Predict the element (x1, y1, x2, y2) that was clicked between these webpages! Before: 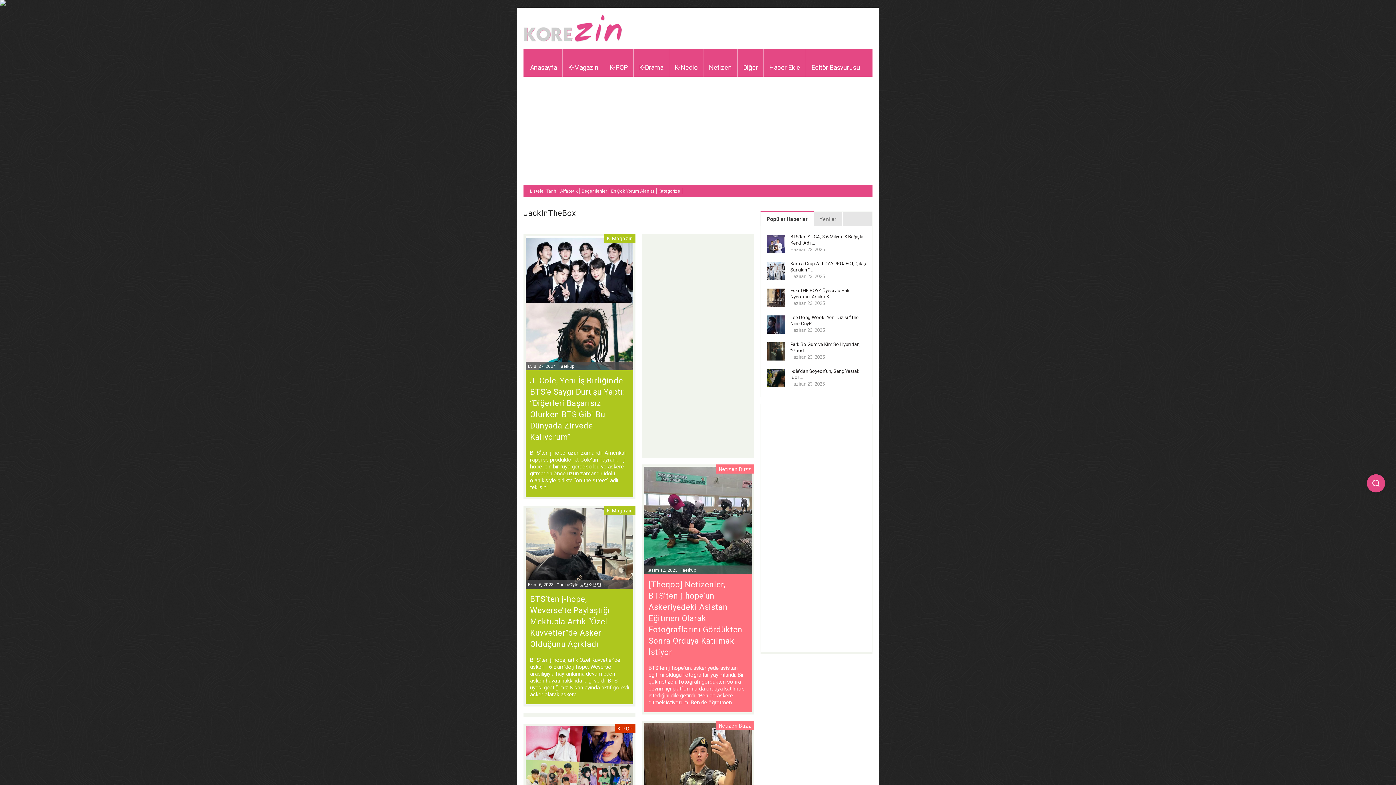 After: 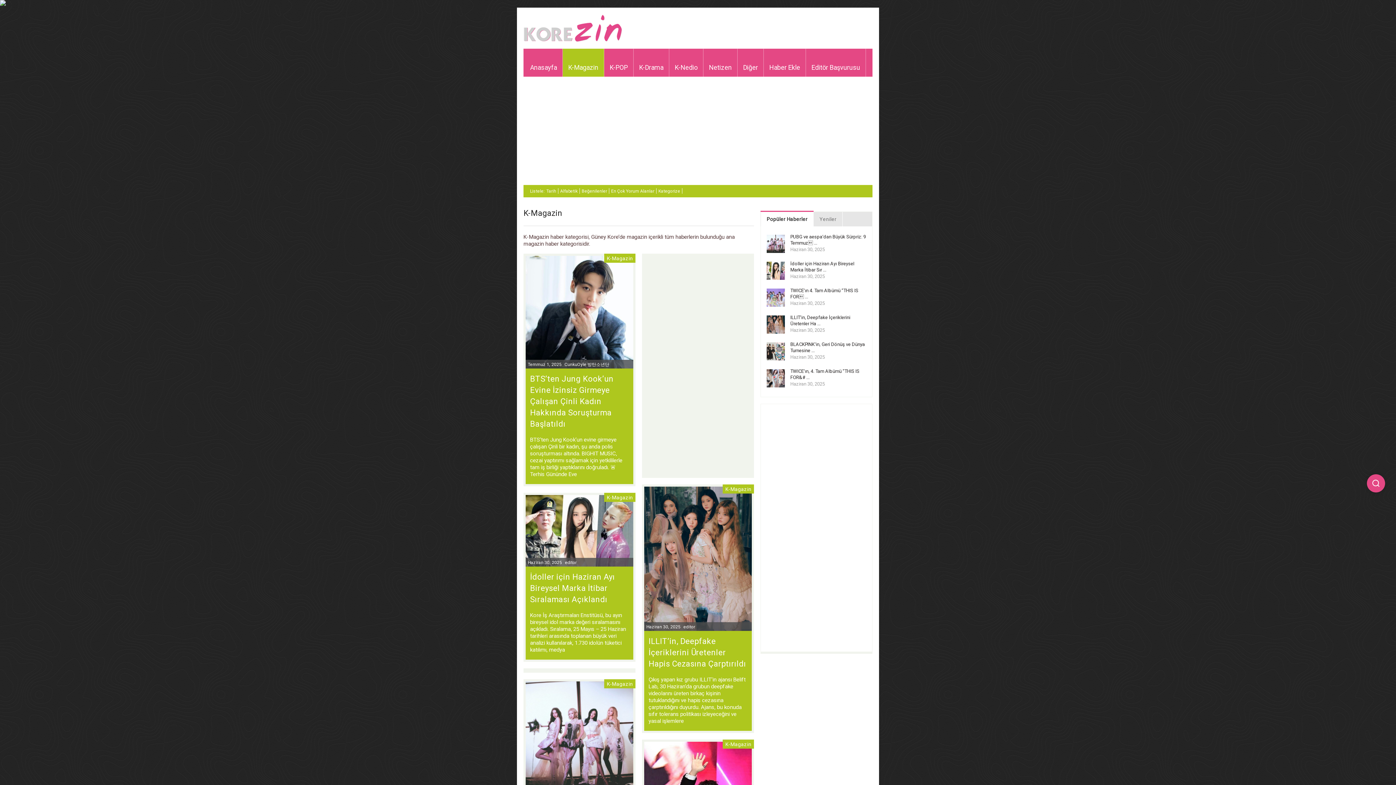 Action: bbox: (562, 48, 604, 76) label: K-Magazin